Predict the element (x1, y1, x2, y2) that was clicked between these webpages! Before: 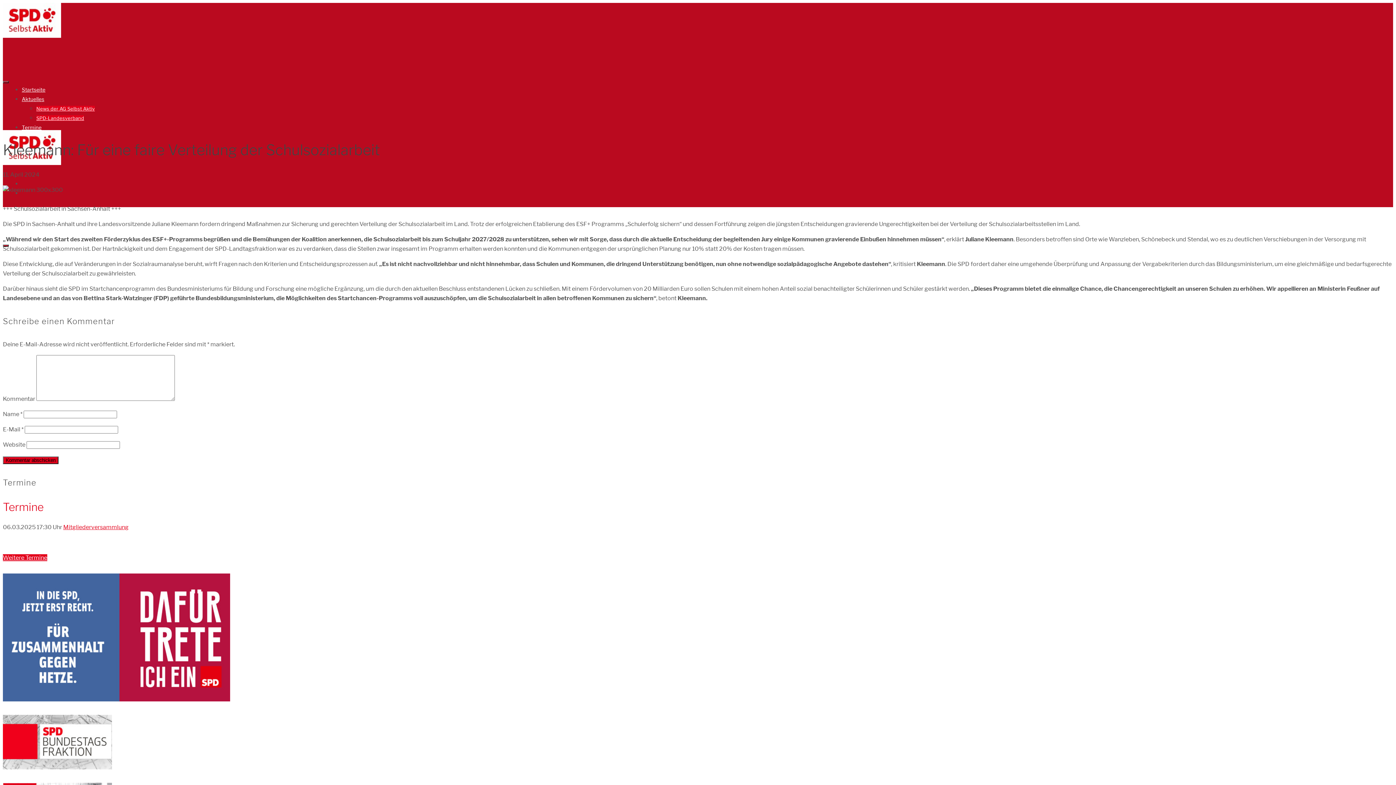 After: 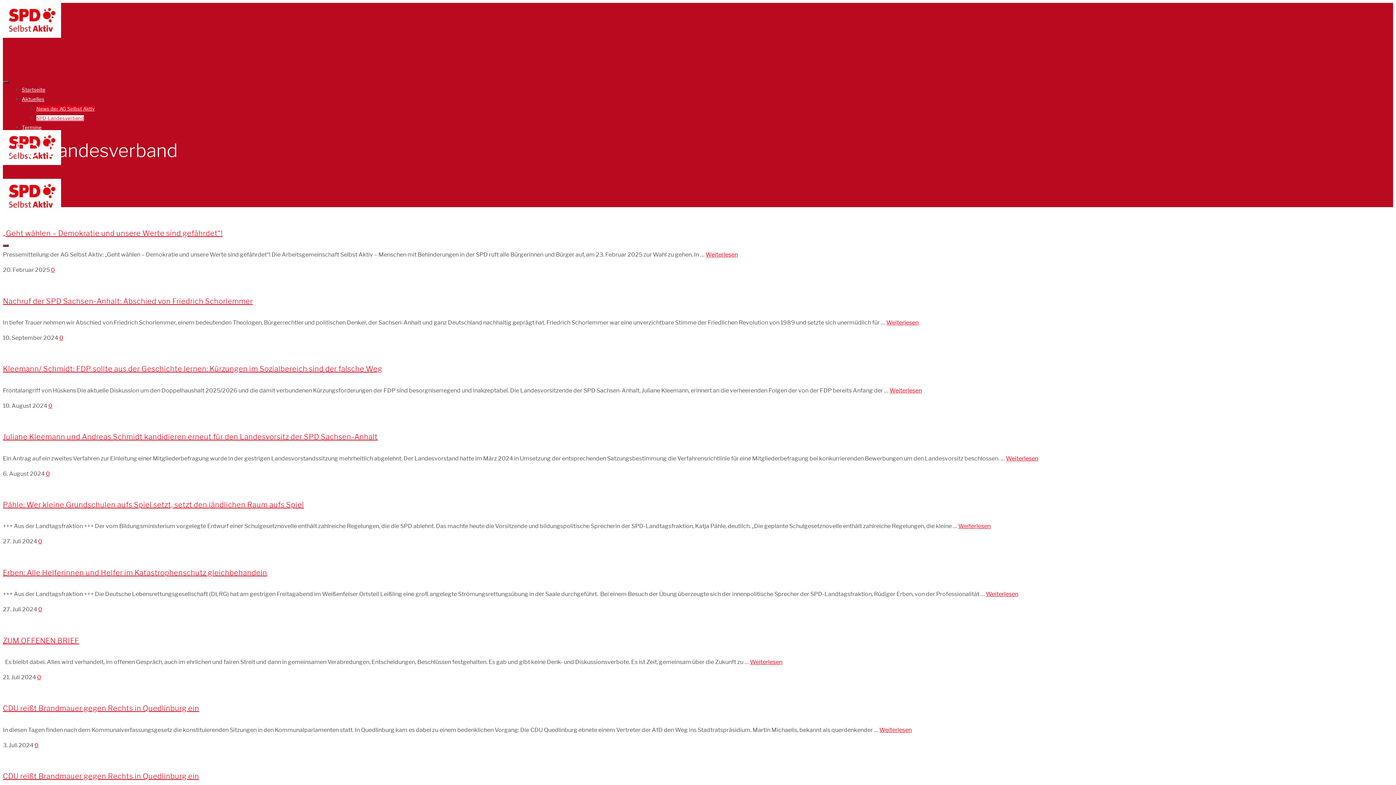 Action: bbox: (36, 115, 84, 121) label: SPD-Landesverband